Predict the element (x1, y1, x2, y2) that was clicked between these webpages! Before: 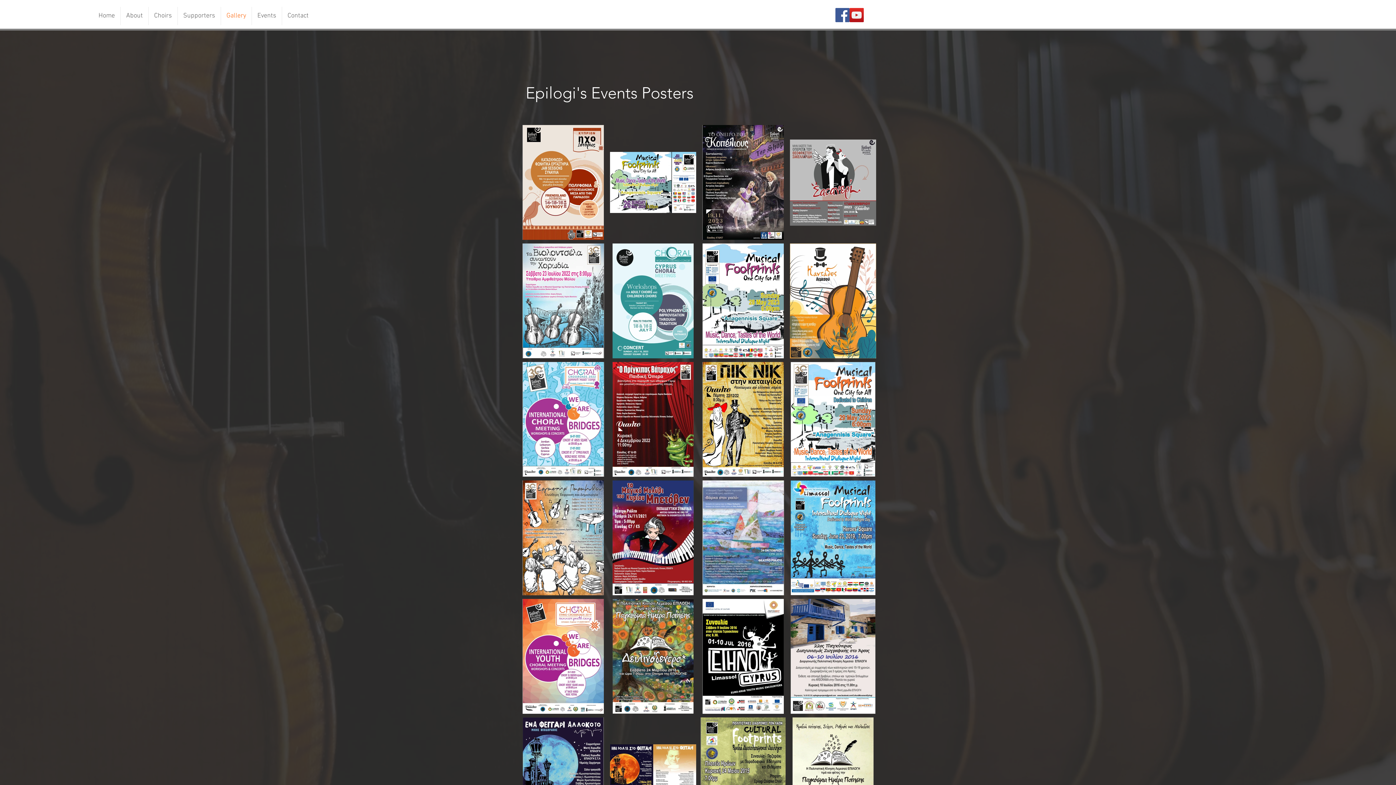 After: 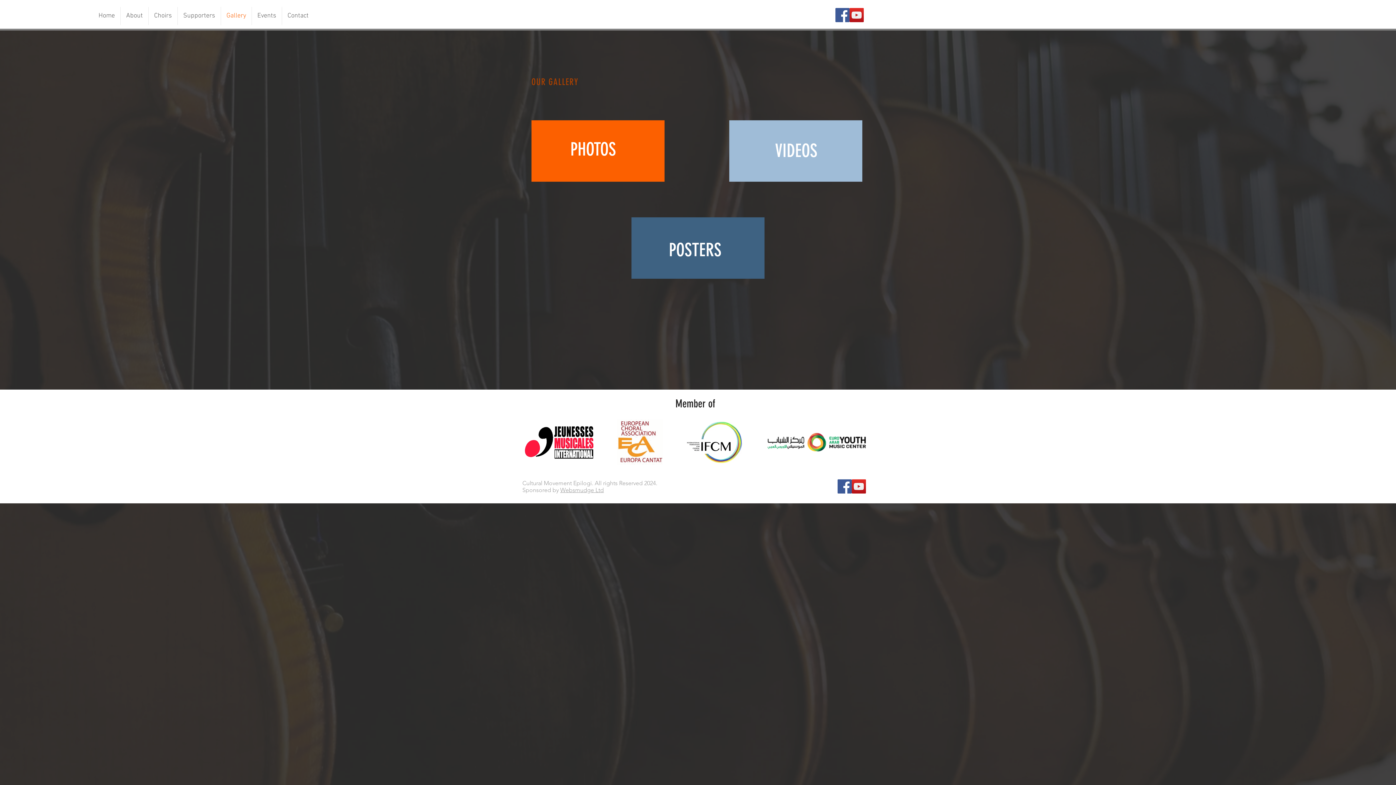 Action: bbox: (221, 6, 251, 25) label: Gallery